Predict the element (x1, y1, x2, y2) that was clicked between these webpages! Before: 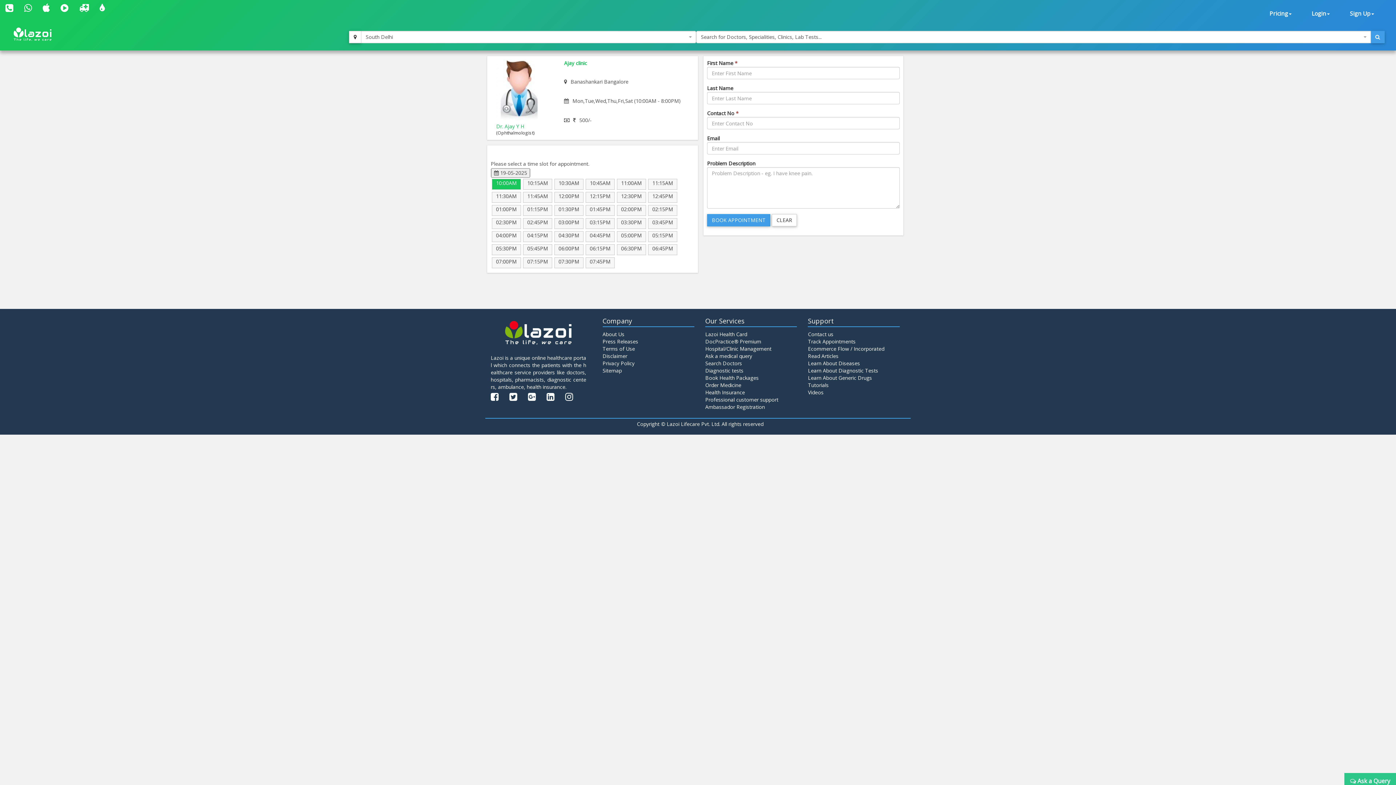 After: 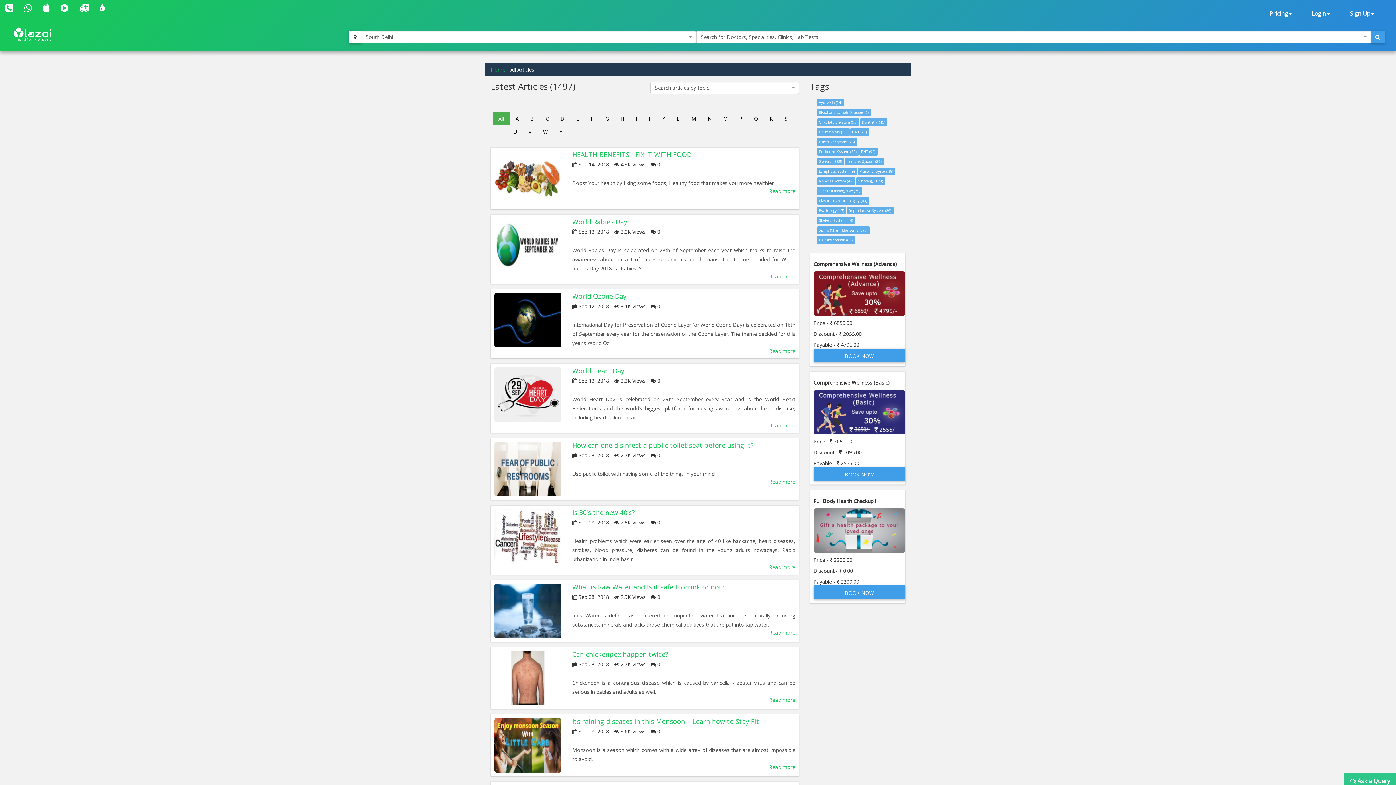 Action: label: Read Articles bbox: (808, 352, 838, 362)